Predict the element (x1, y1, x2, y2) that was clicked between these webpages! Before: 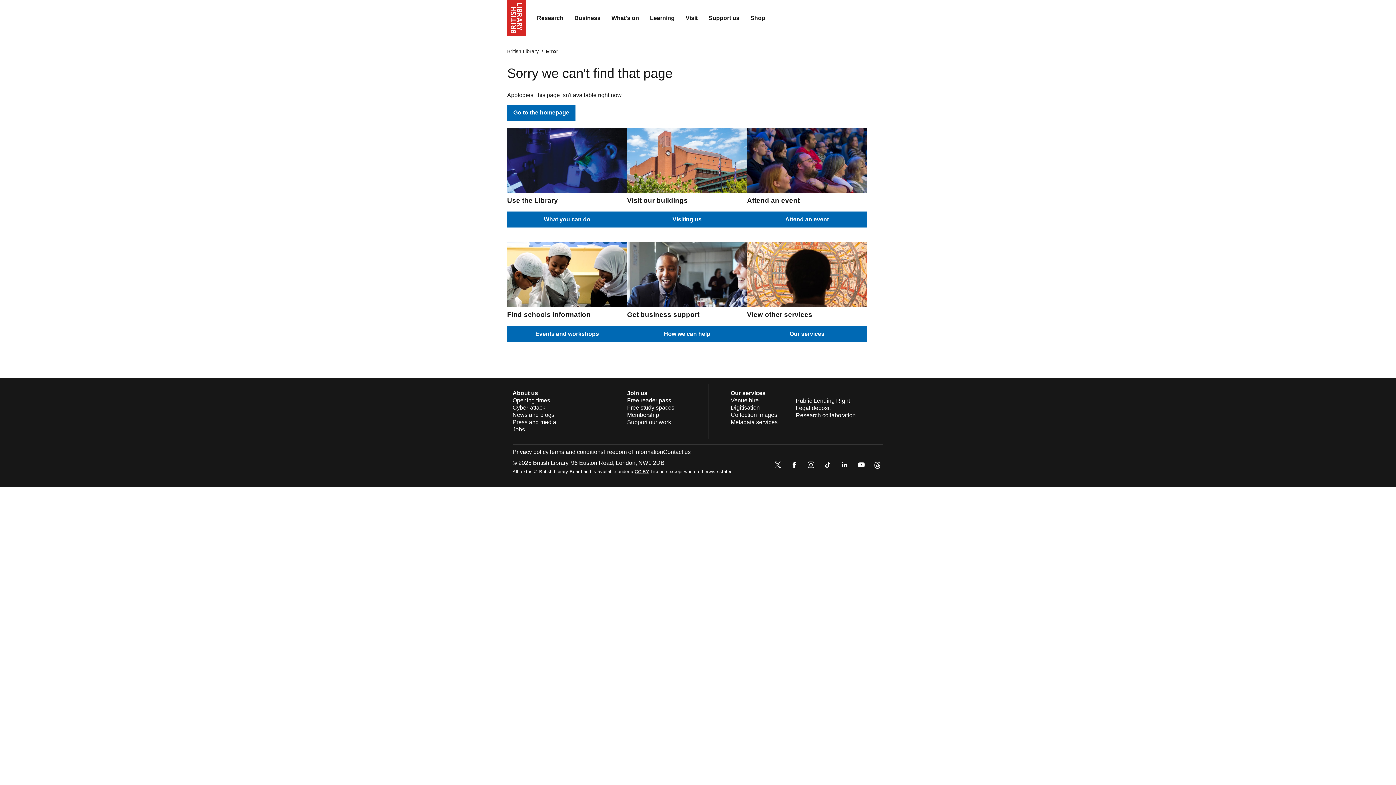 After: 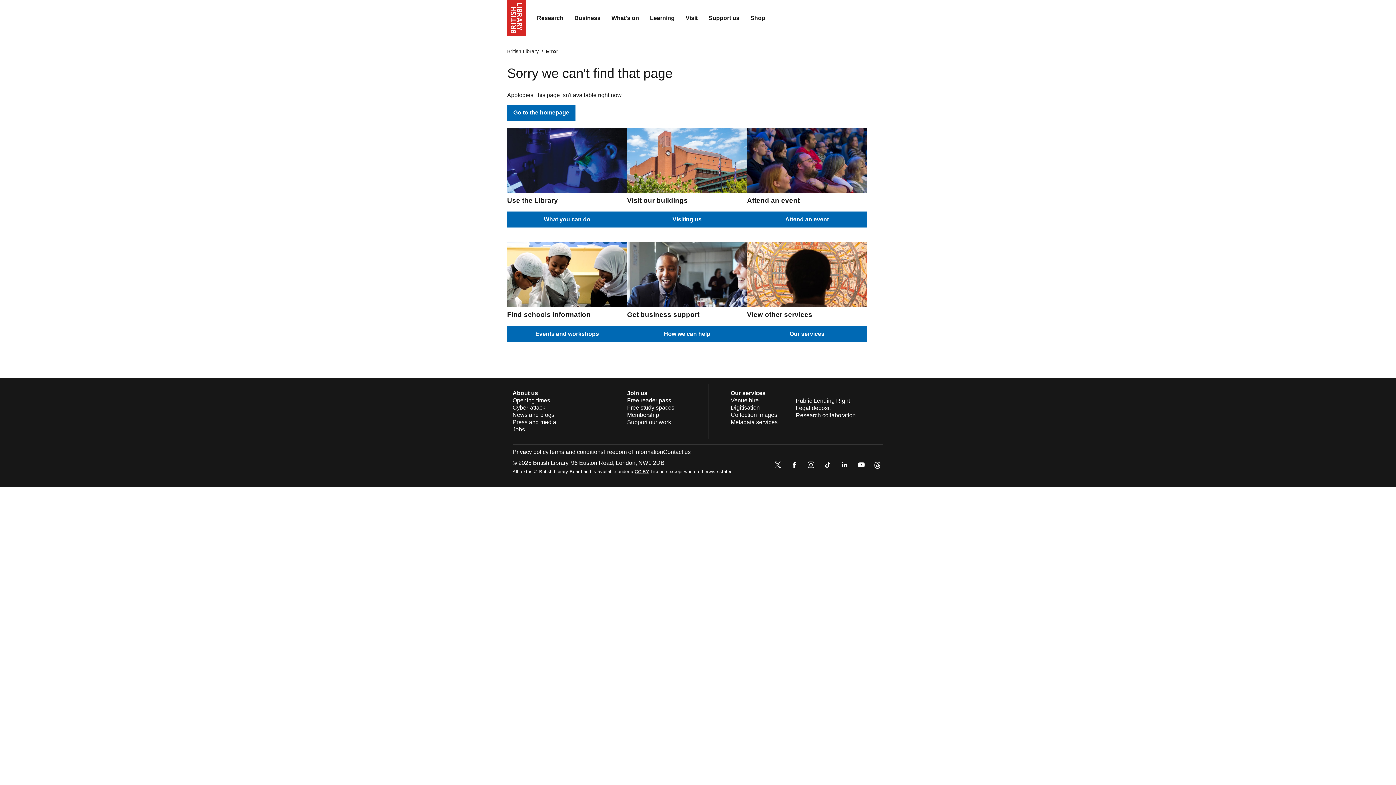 Action: bbox: (789, 459, 800, 472)